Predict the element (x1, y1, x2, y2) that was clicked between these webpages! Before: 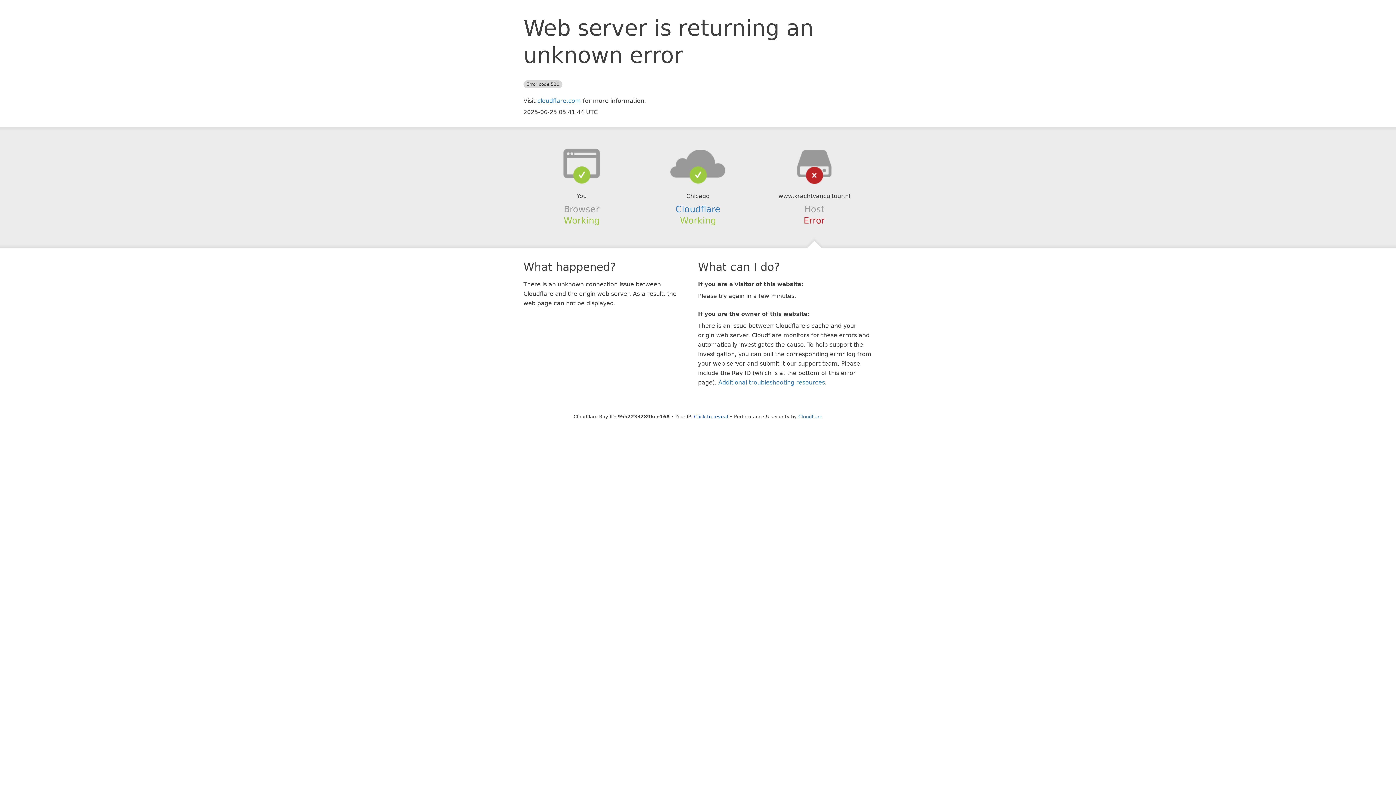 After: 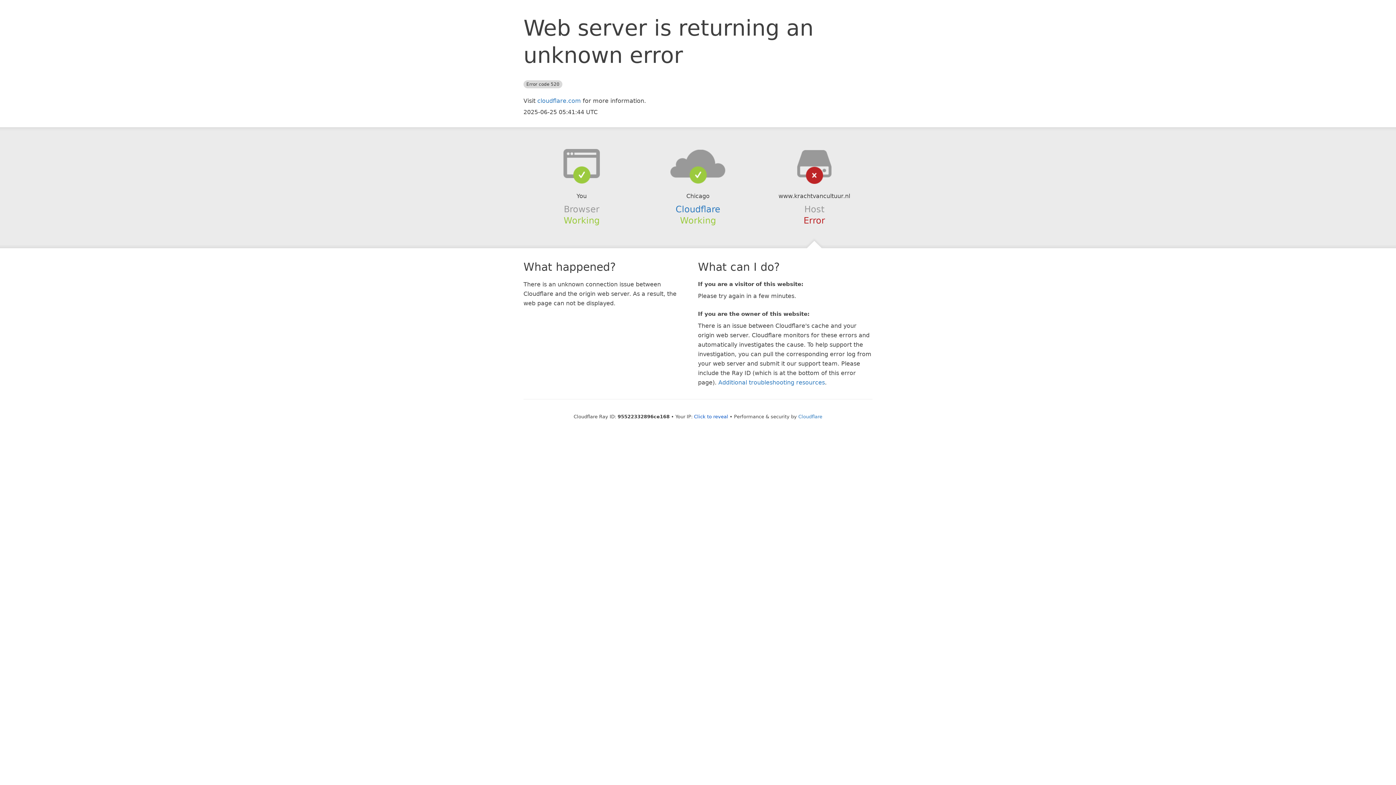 Action: bbox: (639, 148, 756, 178)